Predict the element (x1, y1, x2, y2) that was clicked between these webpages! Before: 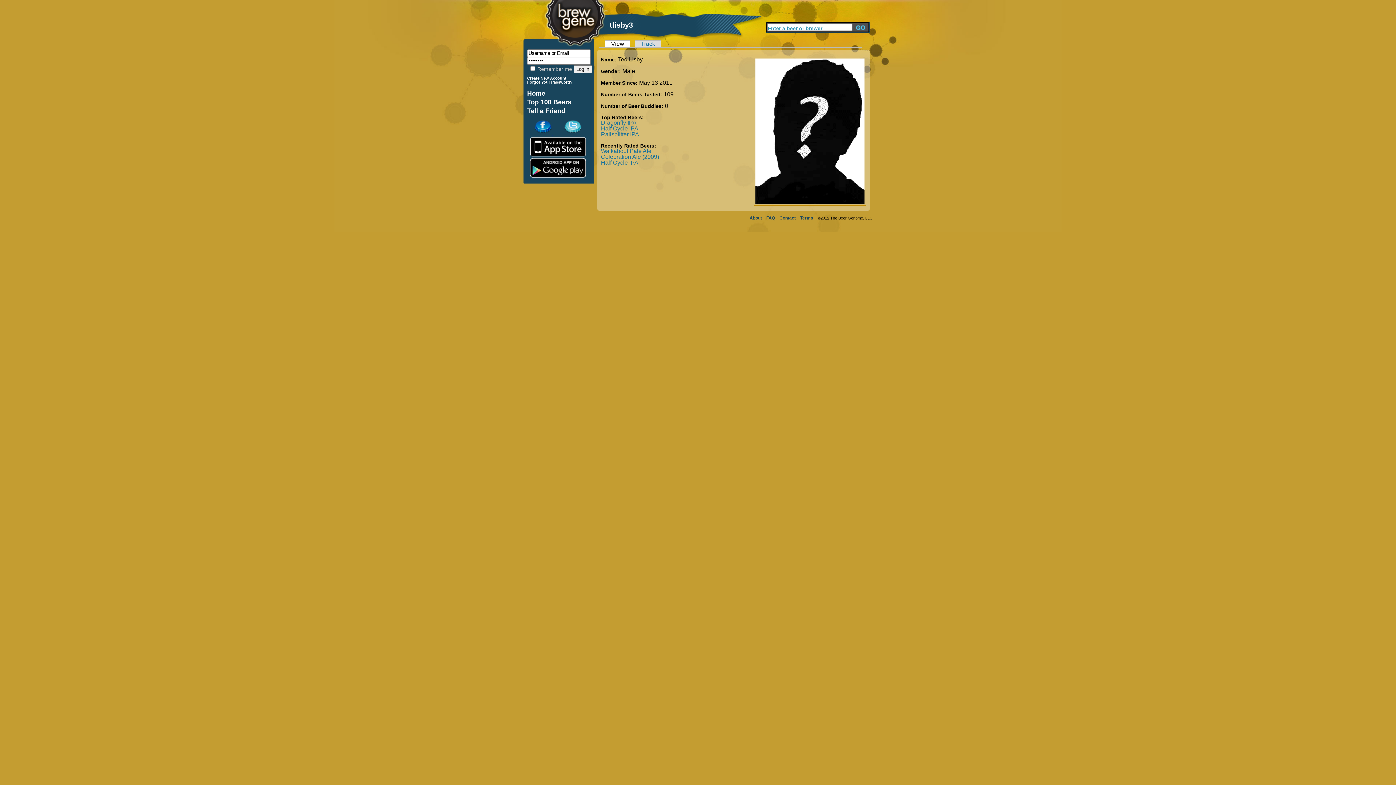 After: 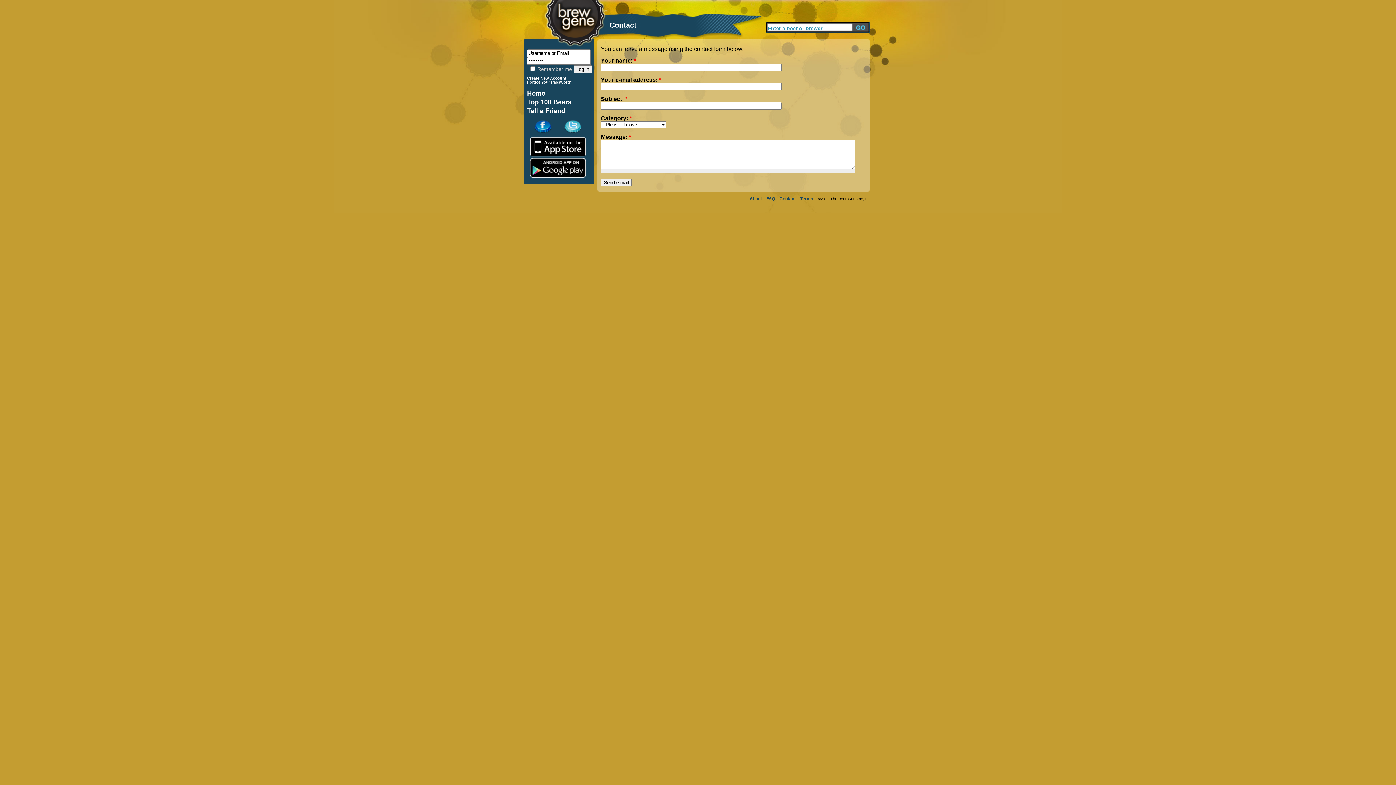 Action: label: Contact bbox: (779, 215, 796, 220)